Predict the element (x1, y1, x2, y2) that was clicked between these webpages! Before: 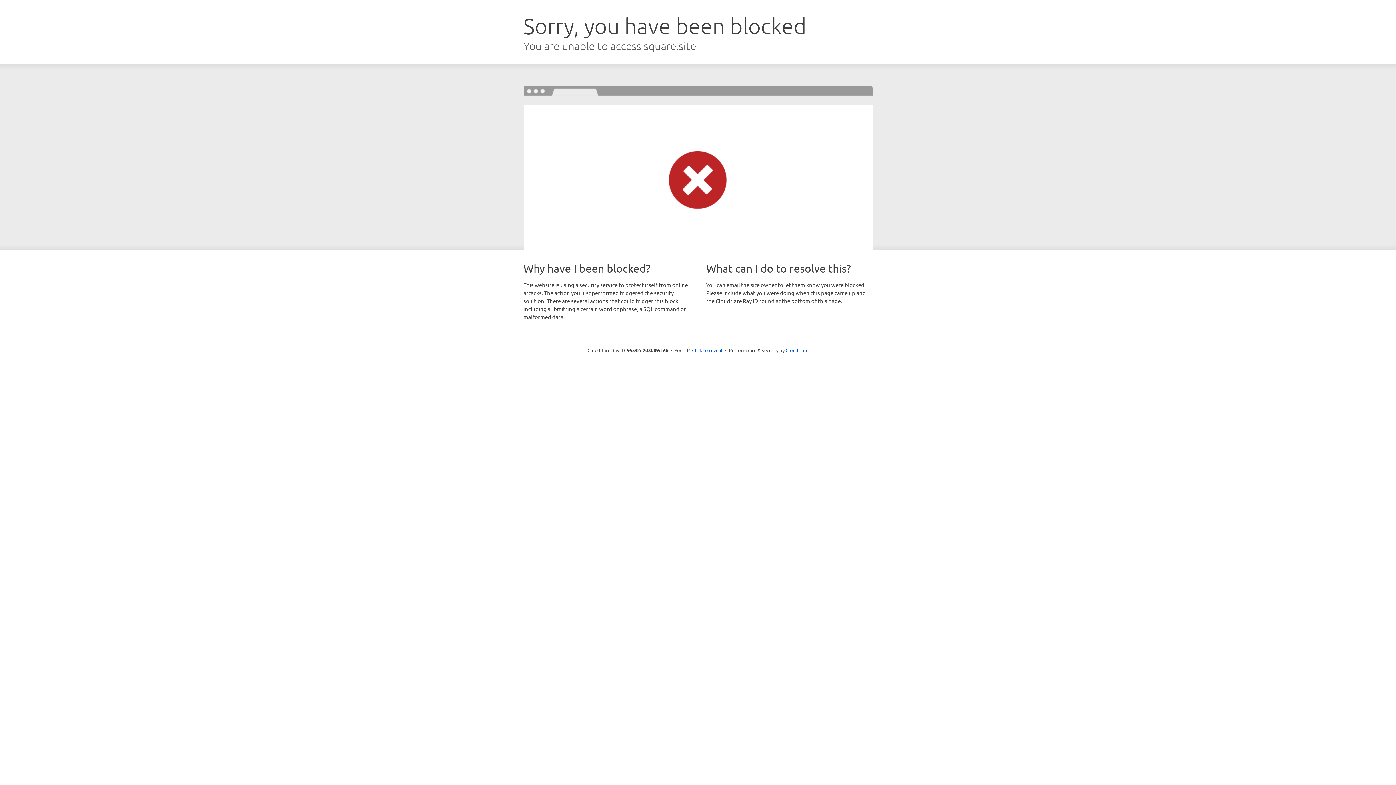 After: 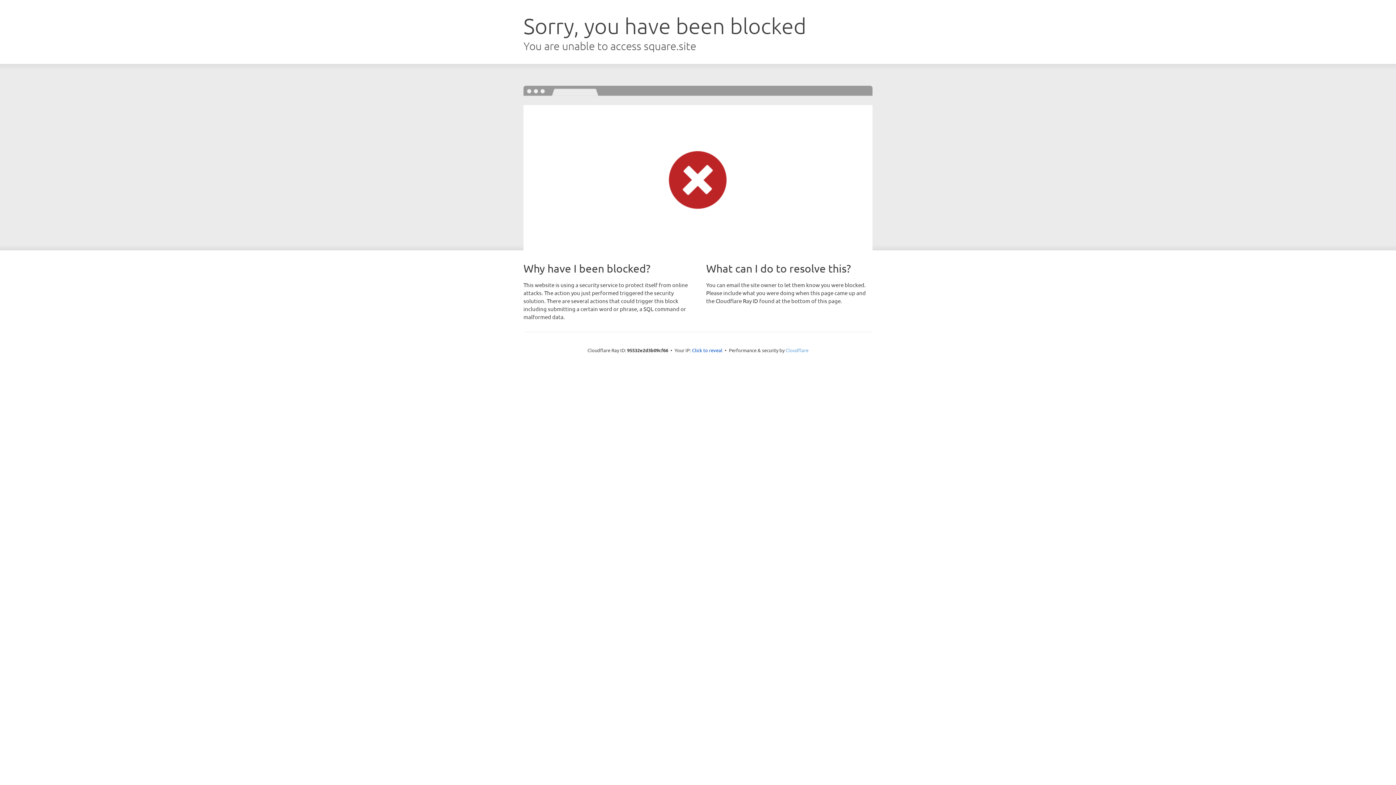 Action: label: Cloudflare bbox: (785, 347, 808, 353)